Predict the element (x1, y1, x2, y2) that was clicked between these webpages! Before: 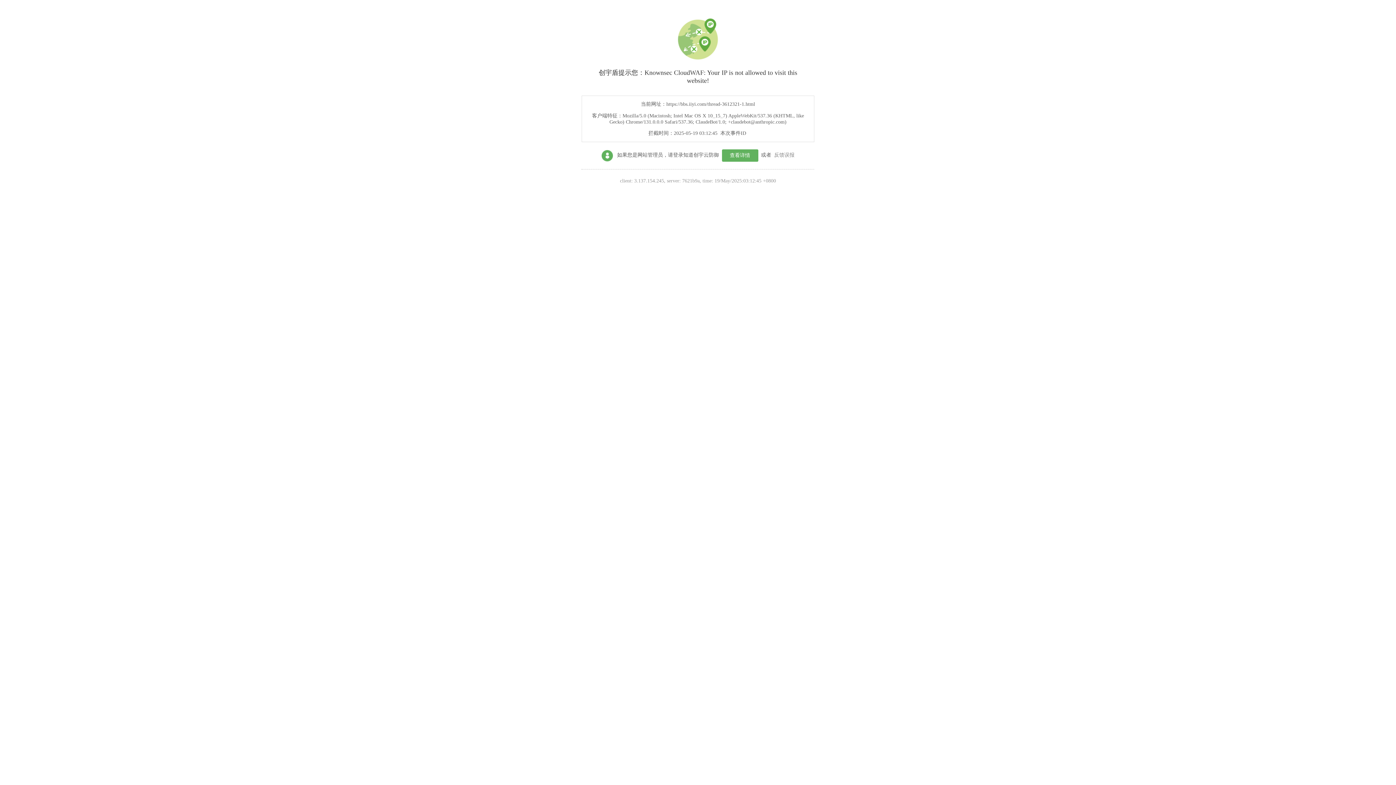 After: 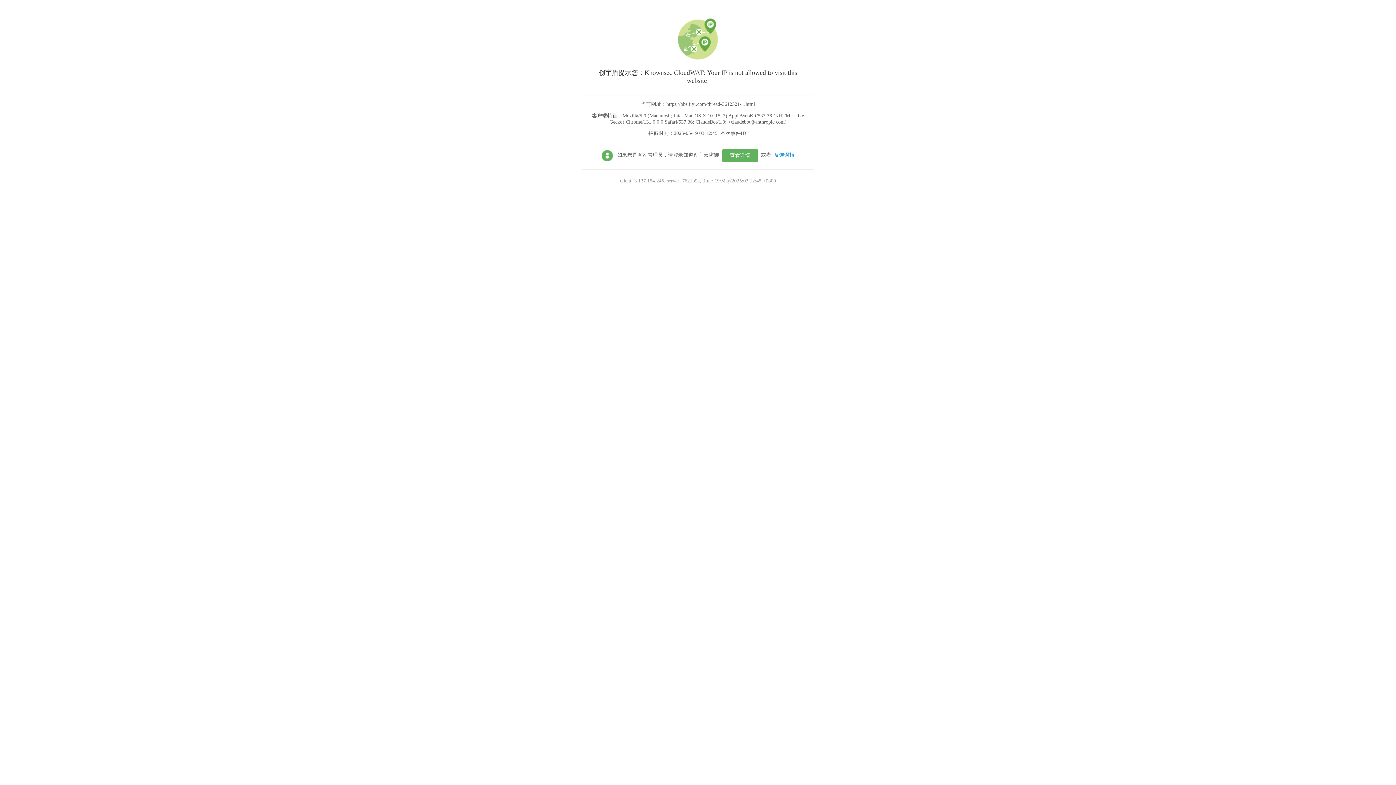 Action: bbox: (774, 152, 794, 157) label: 反馈误报